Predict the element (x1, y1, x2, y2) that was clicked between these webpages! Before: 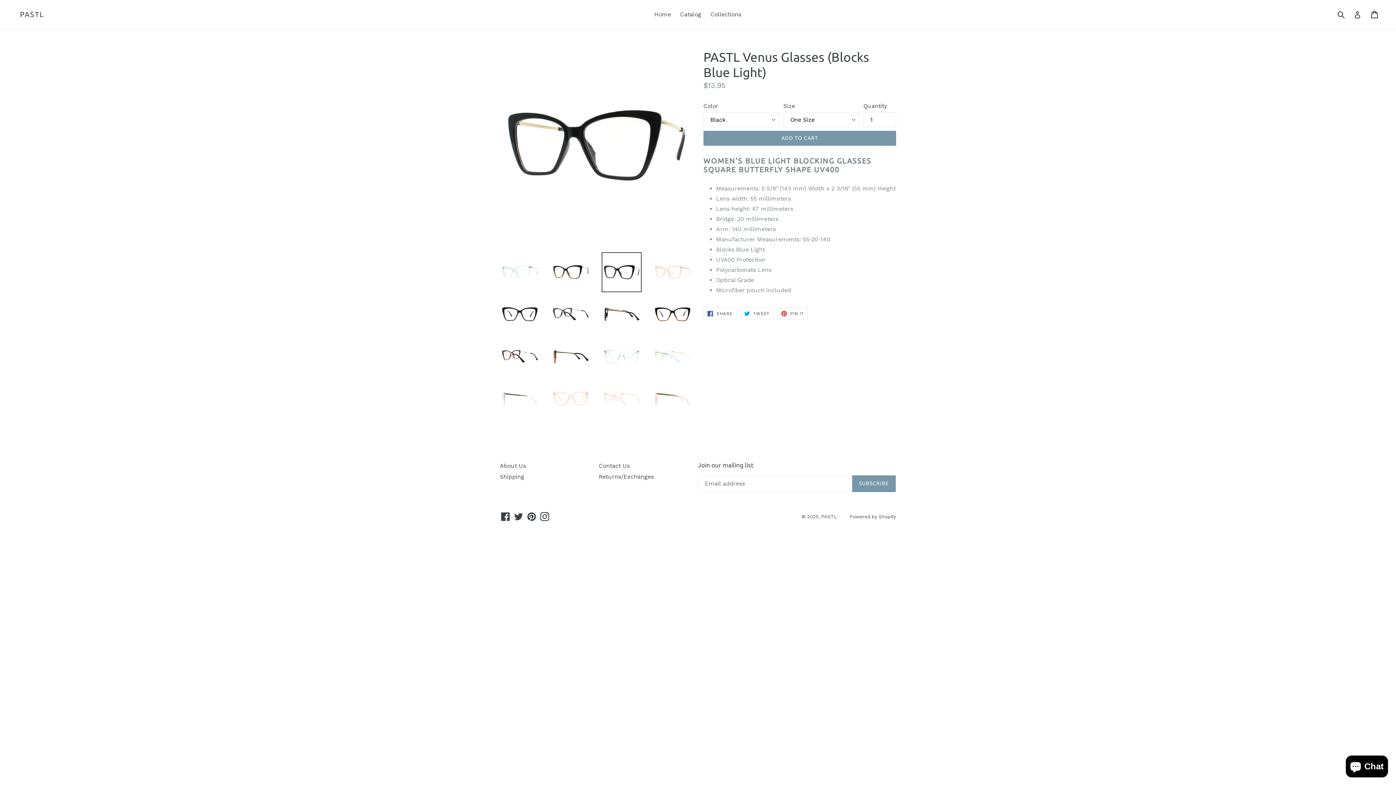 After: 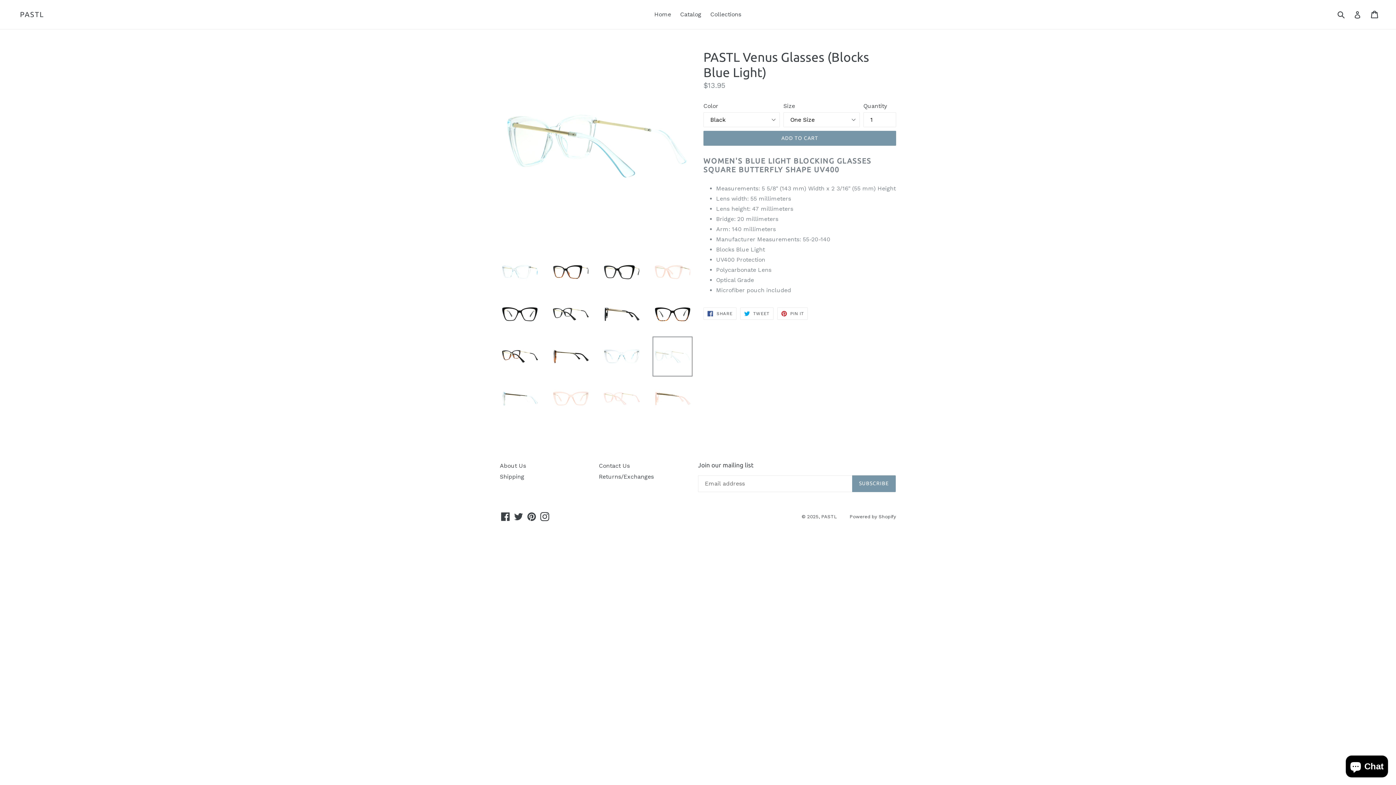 Action: bbox: (652, 336, 692, 376)